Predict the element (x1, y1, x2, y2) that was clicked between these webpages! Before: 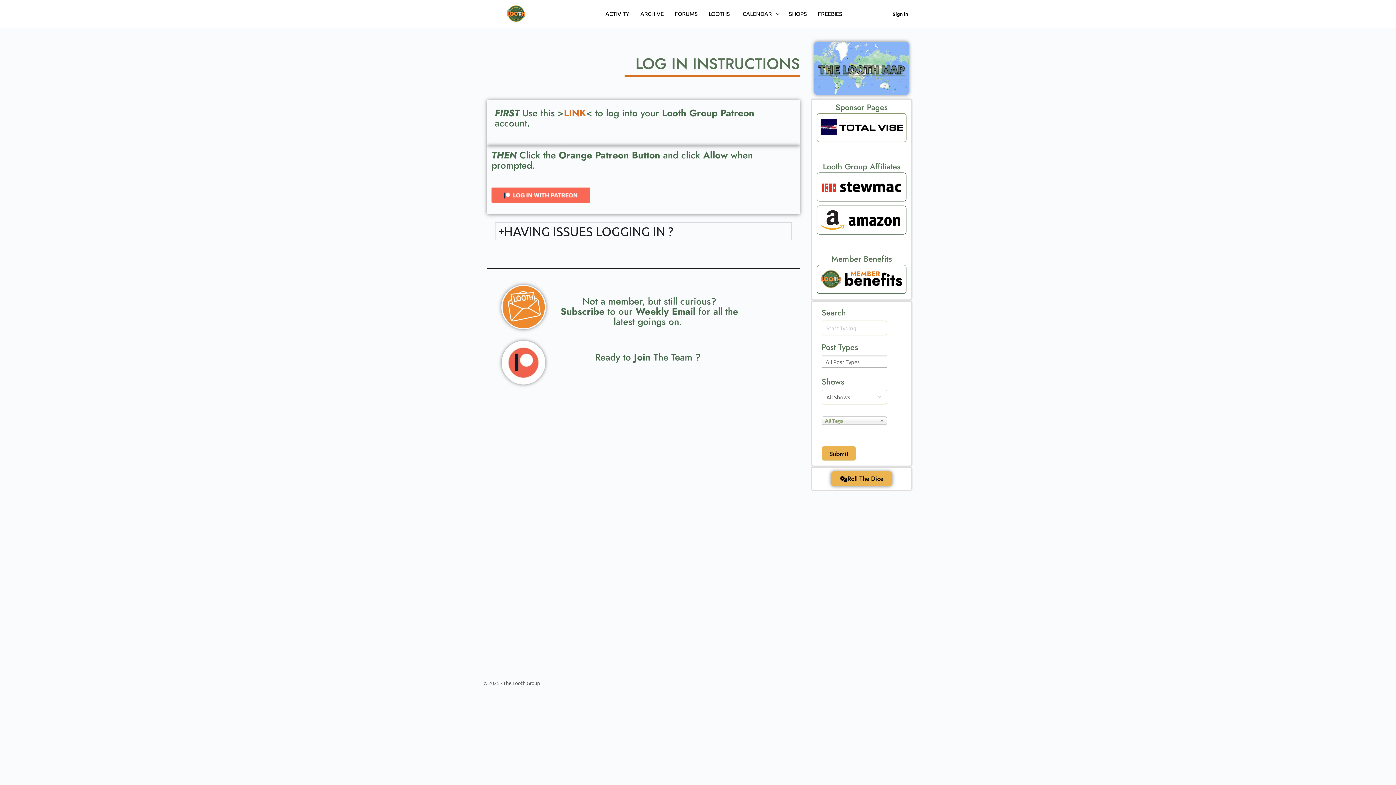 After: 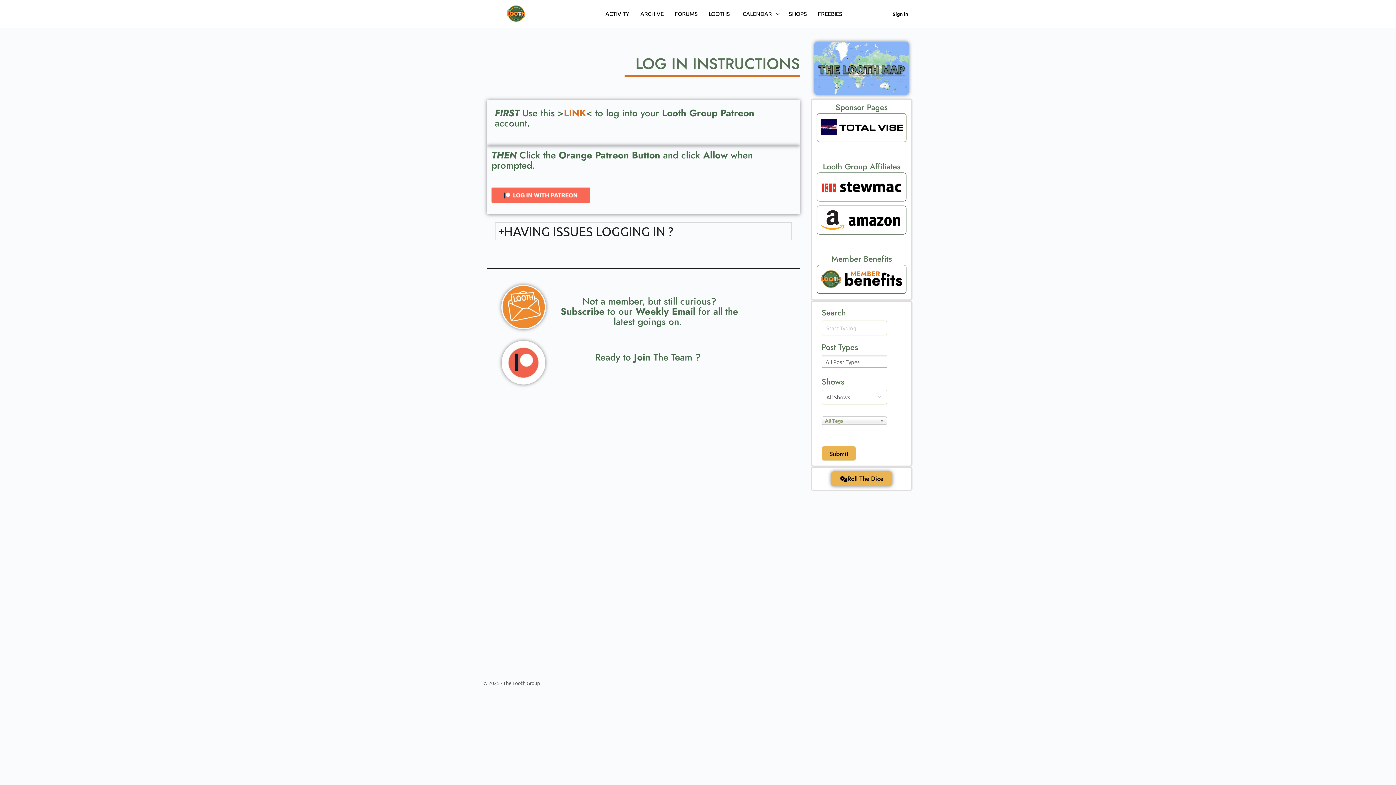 Action: bbox: (888, 5, 912, 22) label: Sign in